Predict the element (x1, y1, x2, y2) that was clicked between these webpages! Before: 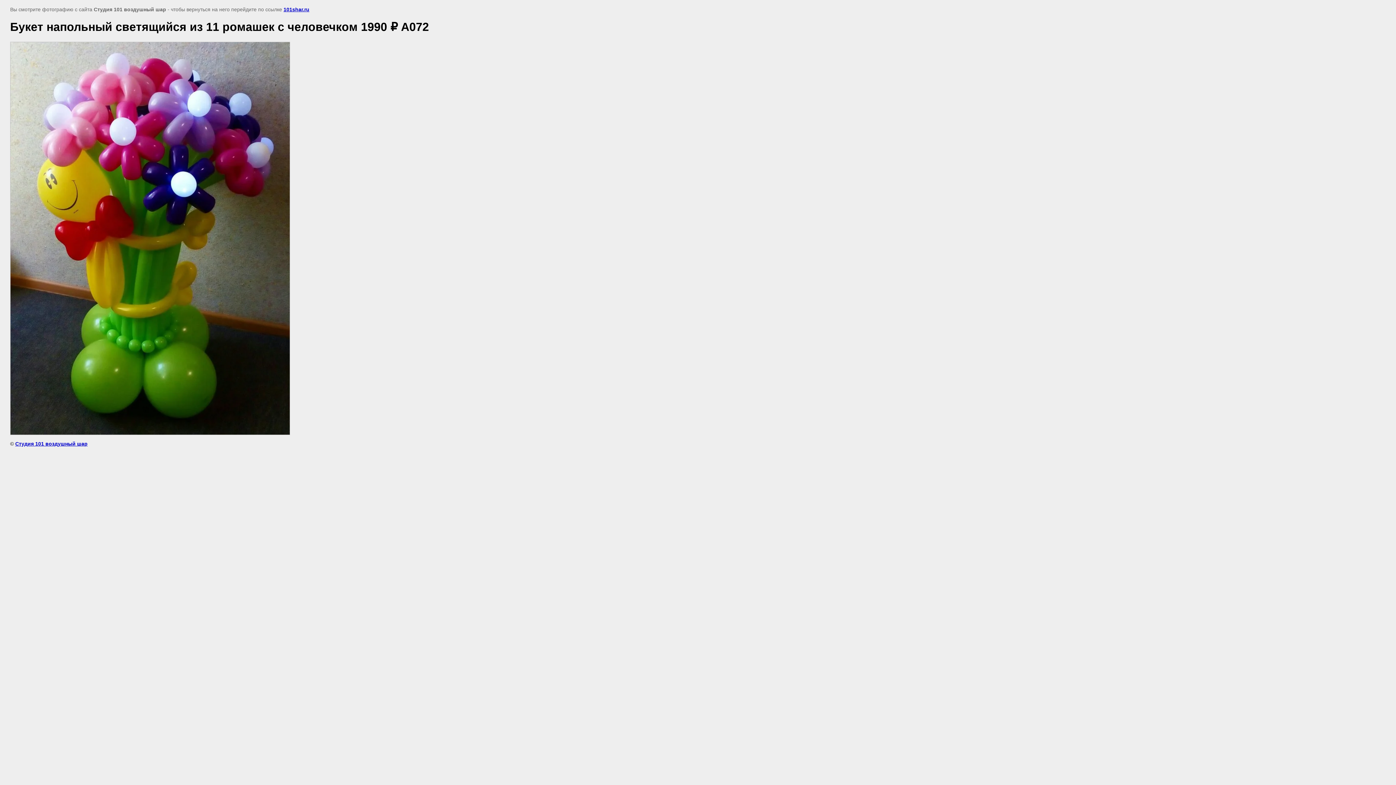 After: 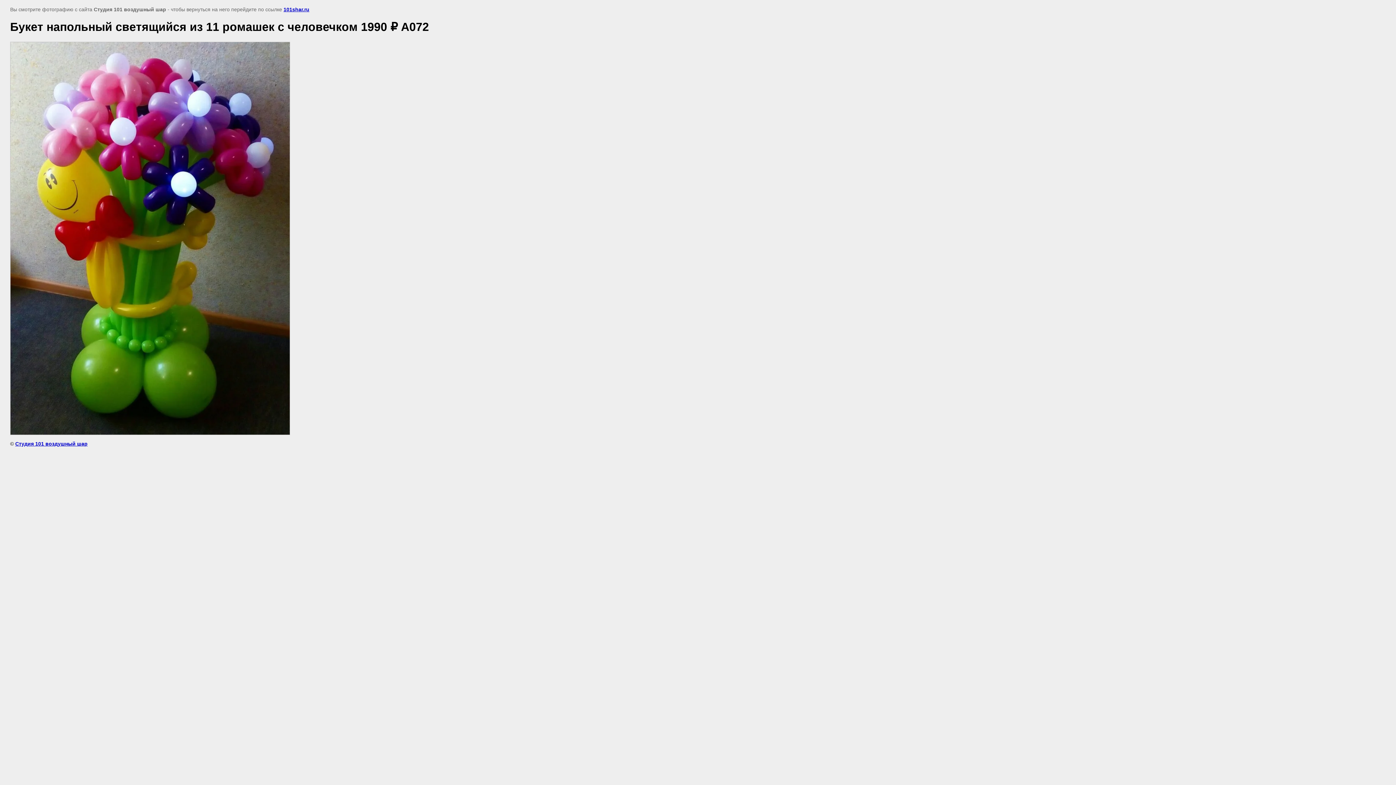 Action: label: 101shar.ru bbox: (283, 6, 309, 12)